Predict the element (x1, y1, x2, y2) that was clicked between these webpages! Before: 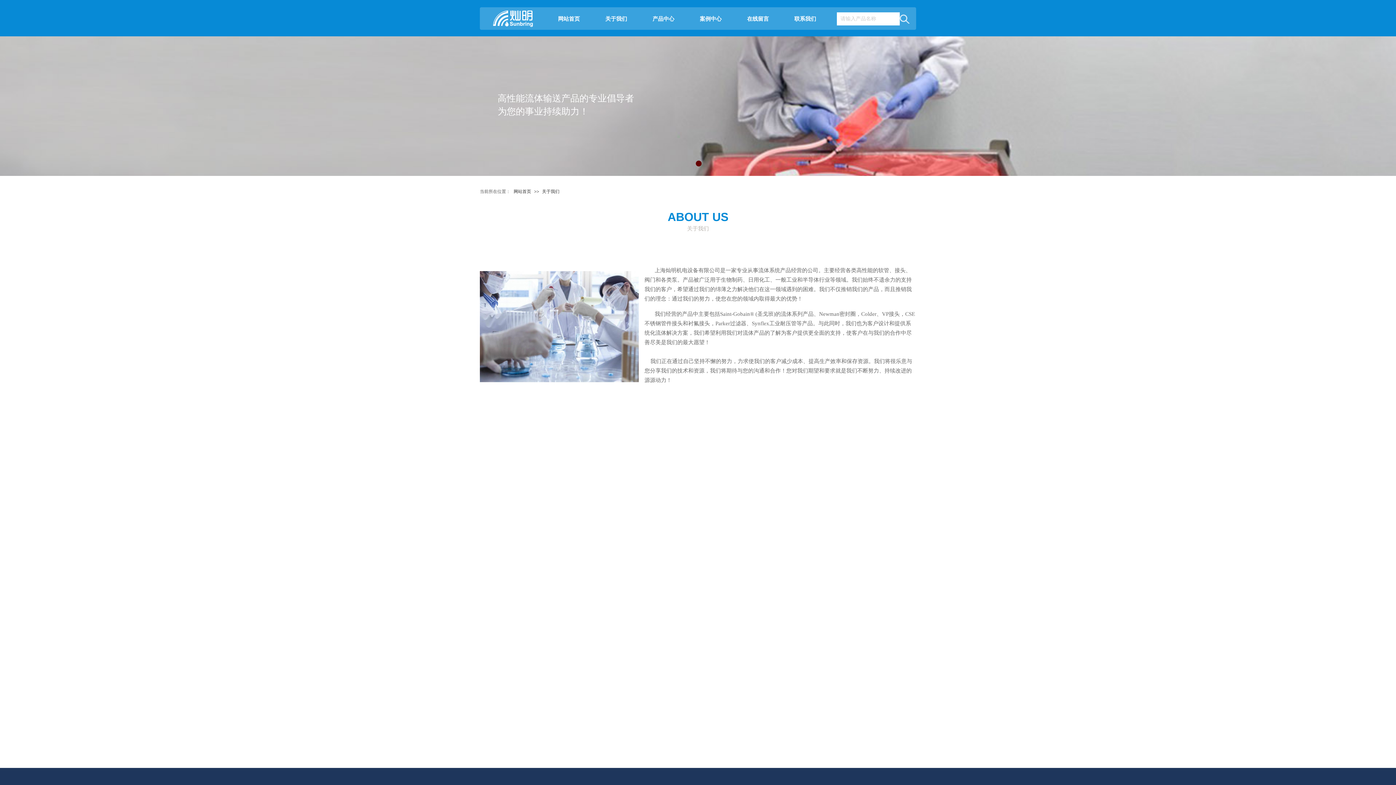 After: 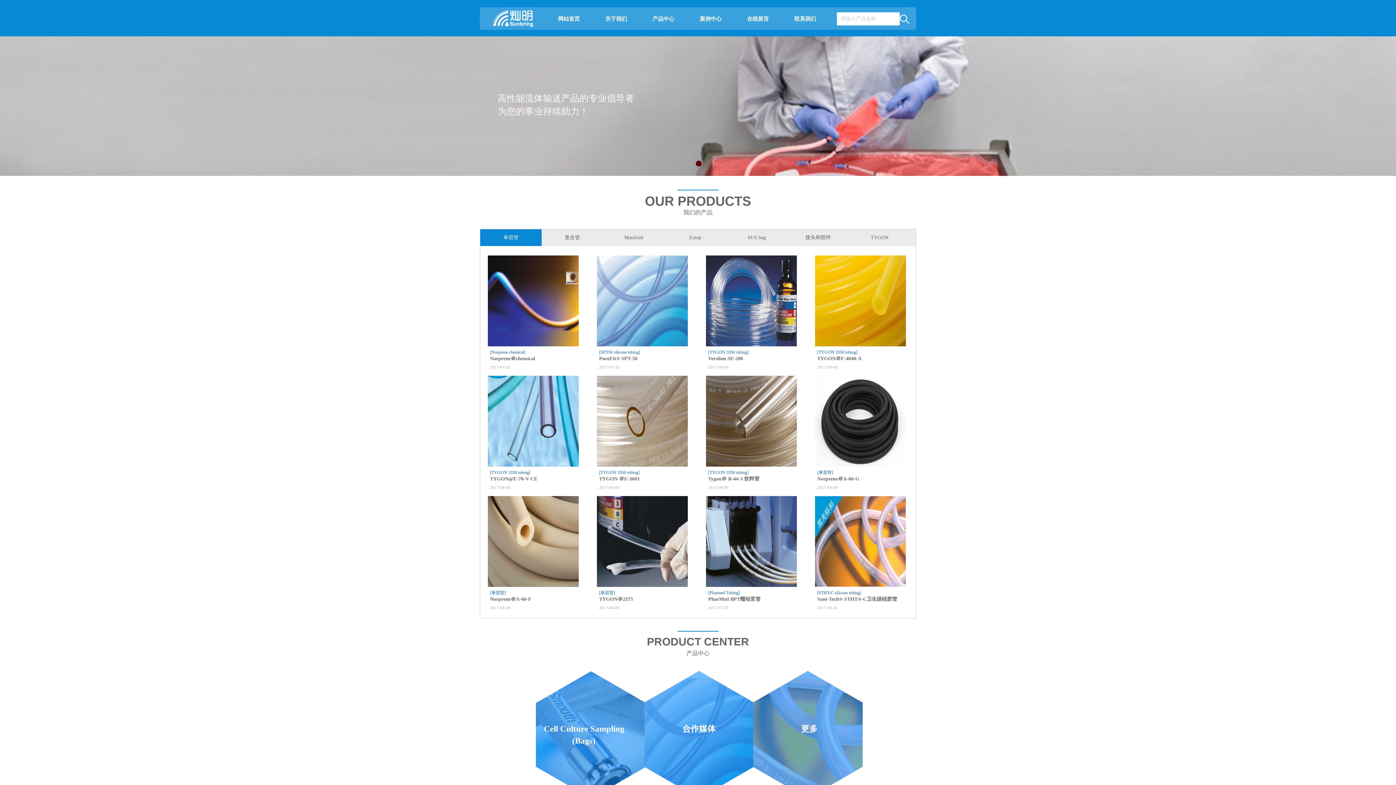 Action: label: 网站首页 bbox: (547, 9, 590, 28)